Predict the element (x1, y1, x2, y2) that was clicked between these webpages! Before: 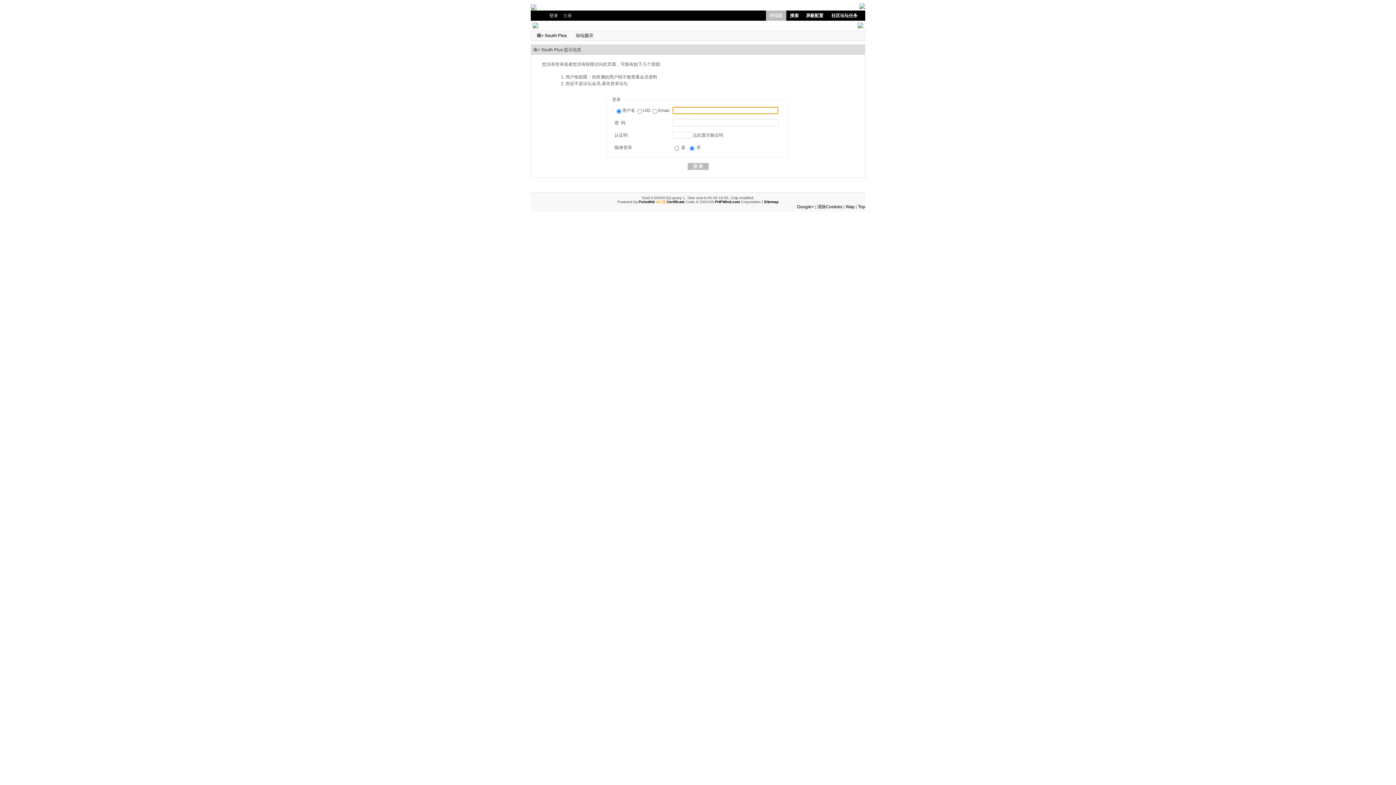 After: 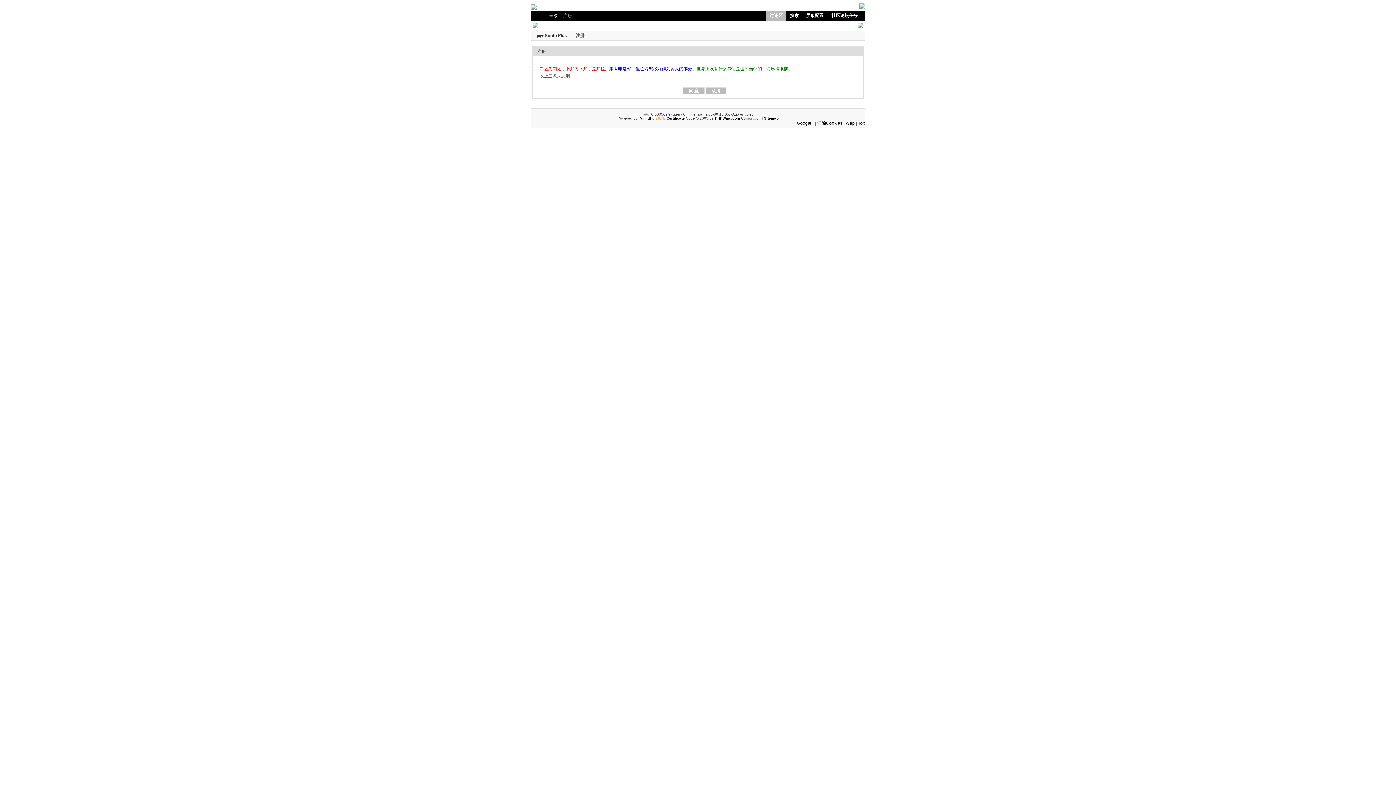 Action: label: 注册 bbox: (563, 13, 572, 18)